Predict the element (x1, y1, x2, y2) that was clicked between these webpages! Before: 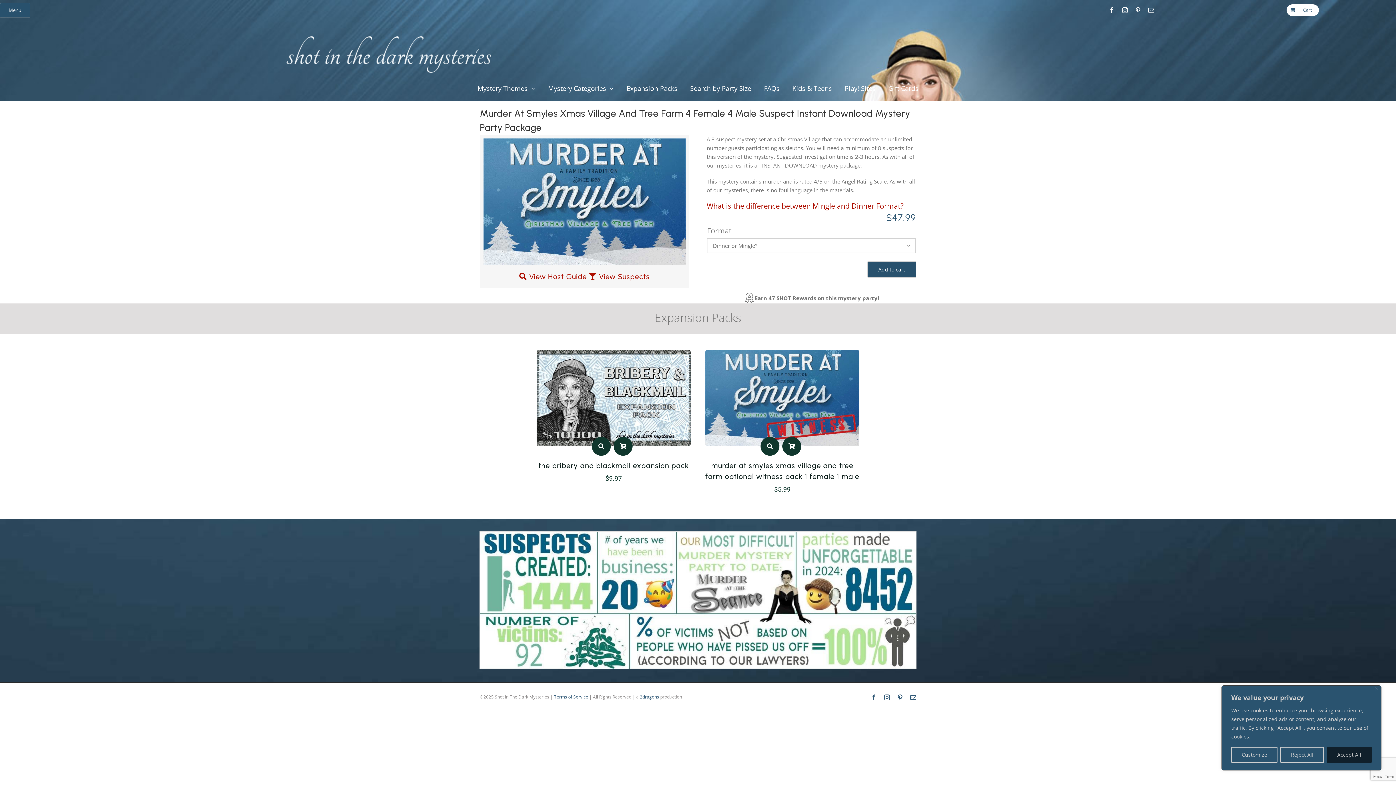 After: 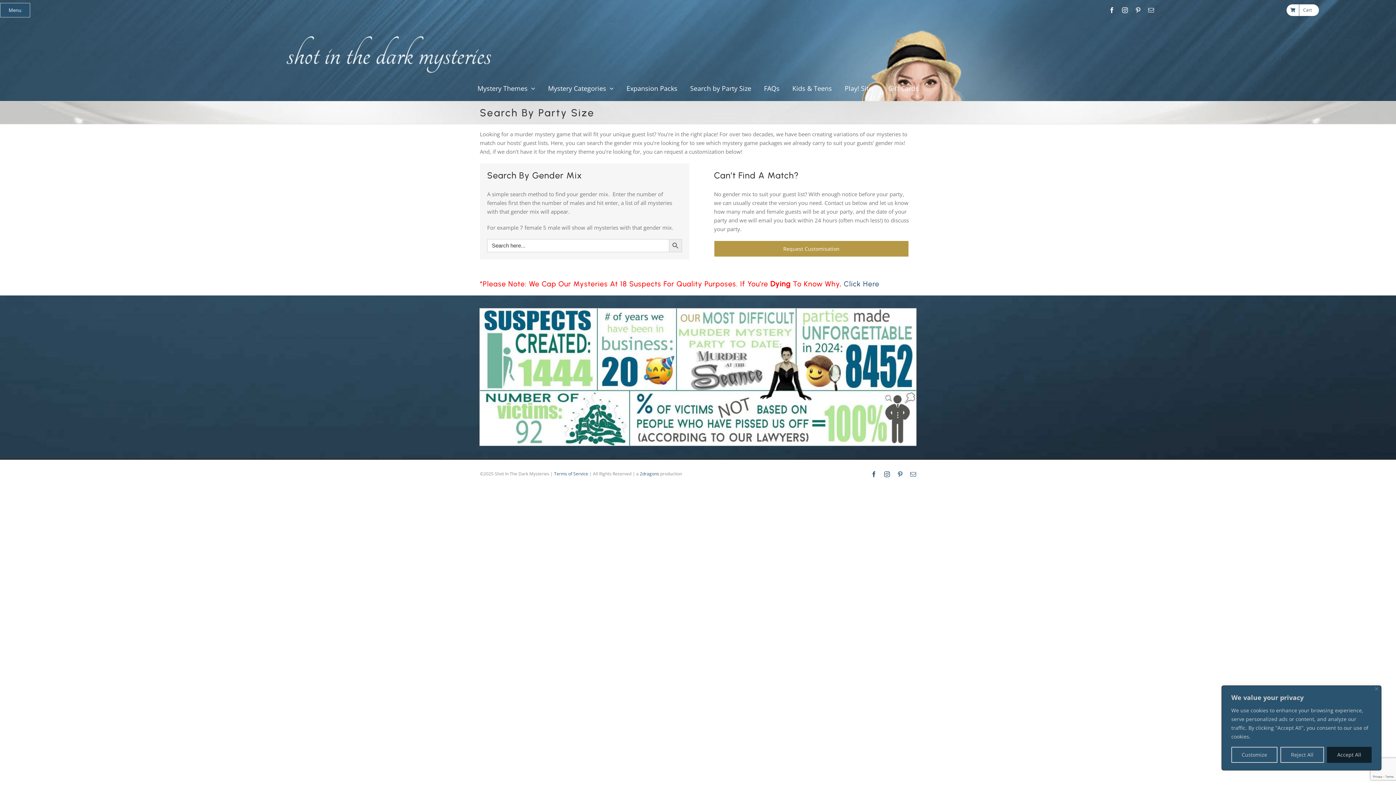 Action: label: Search by Party Size bbox: (690, 84, 751, 92)